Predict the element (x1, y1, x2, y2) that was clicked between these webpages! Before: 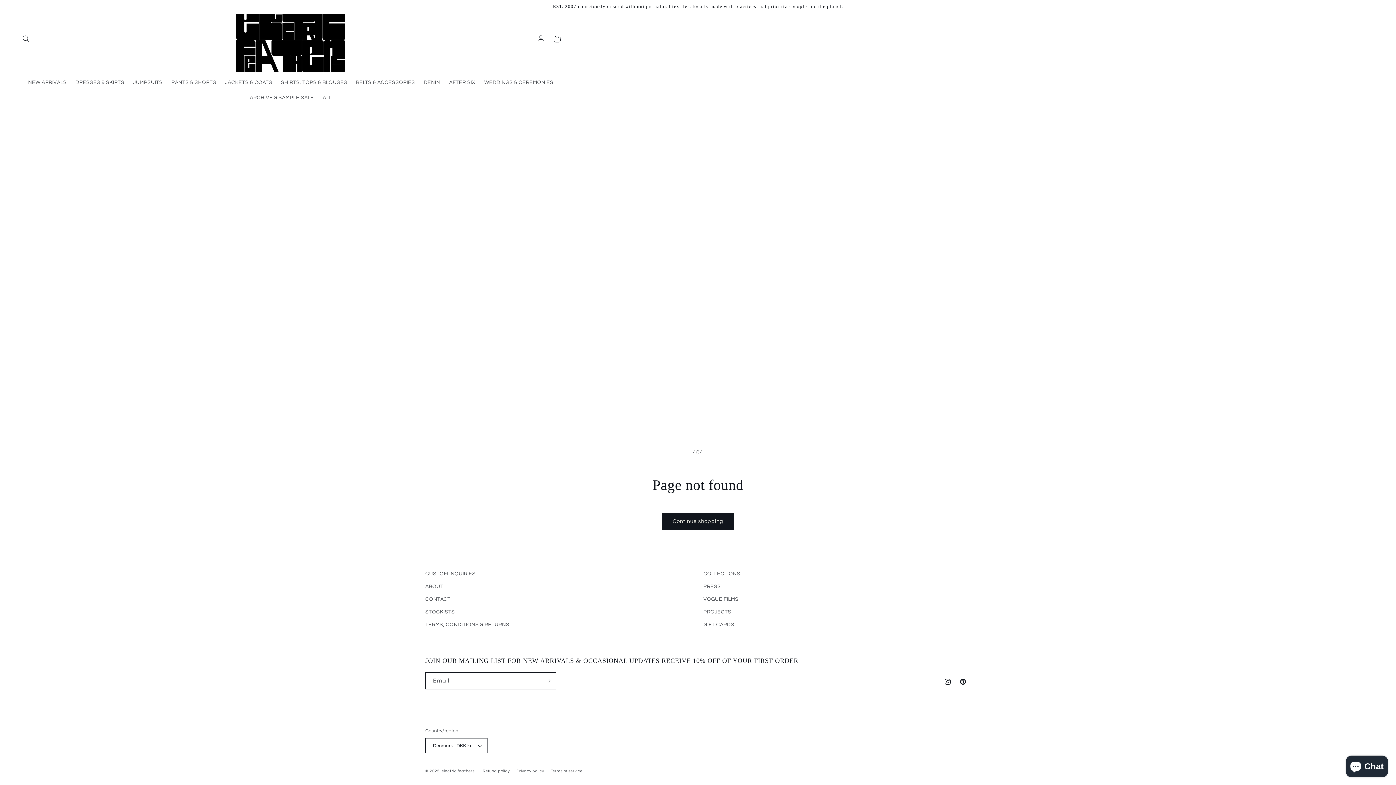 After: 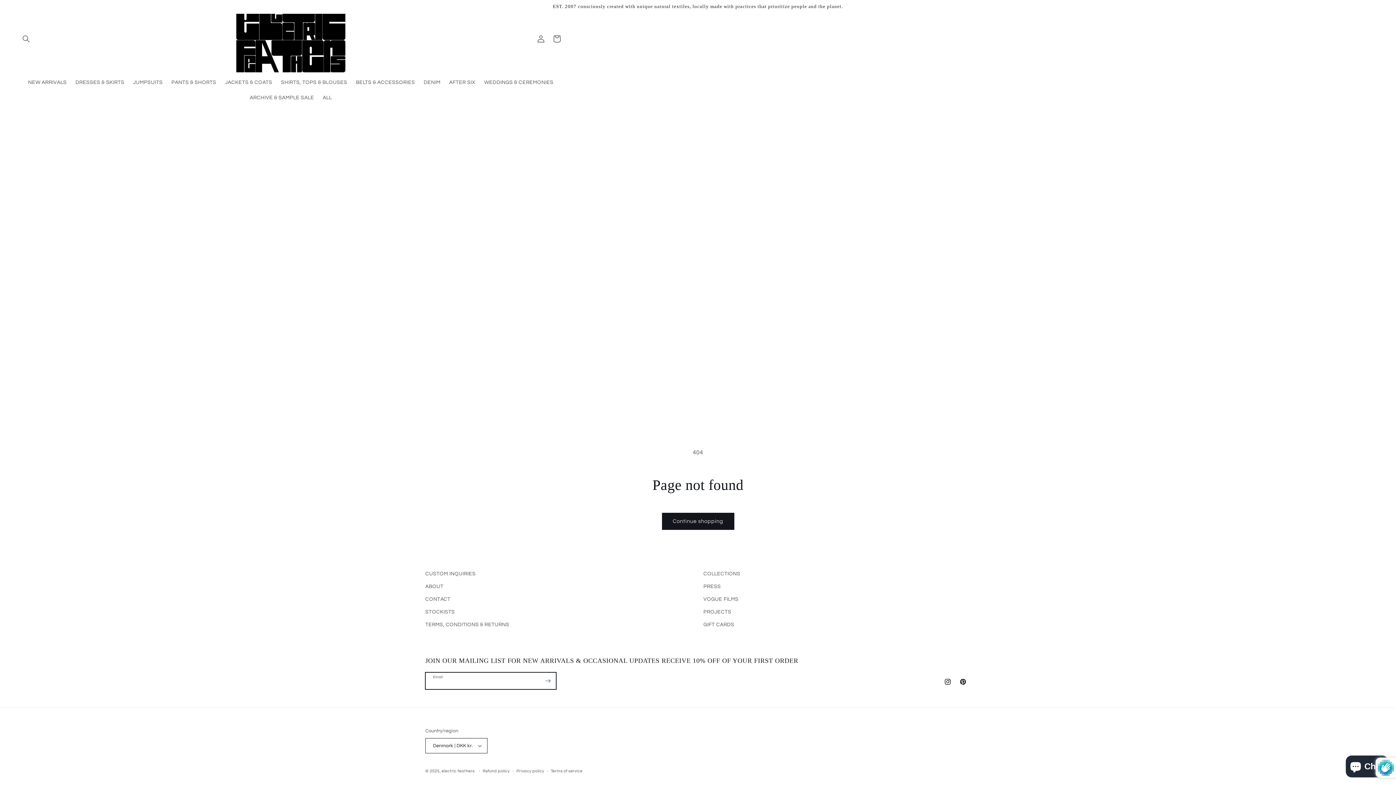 Action: bbox: (540, 672, 556, 689) label: Subscribe